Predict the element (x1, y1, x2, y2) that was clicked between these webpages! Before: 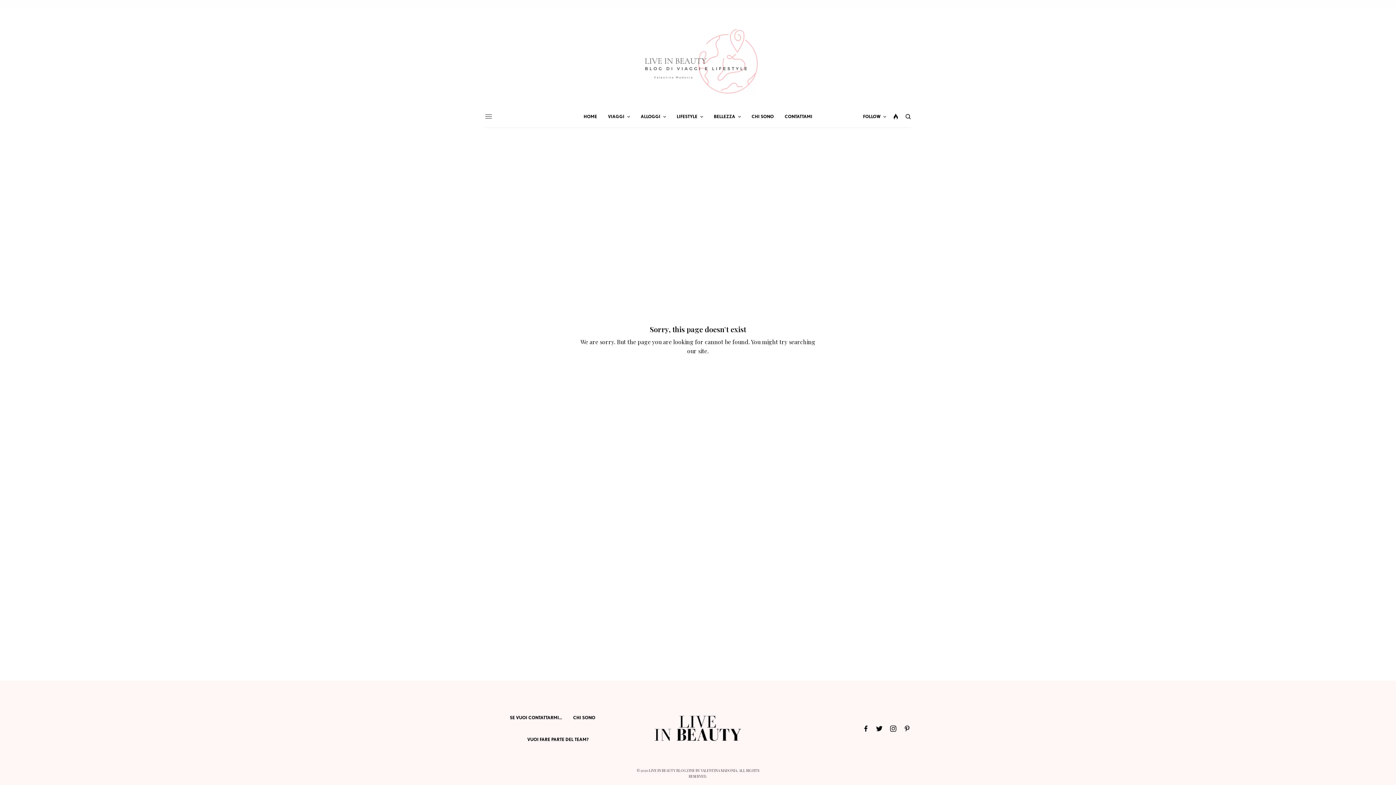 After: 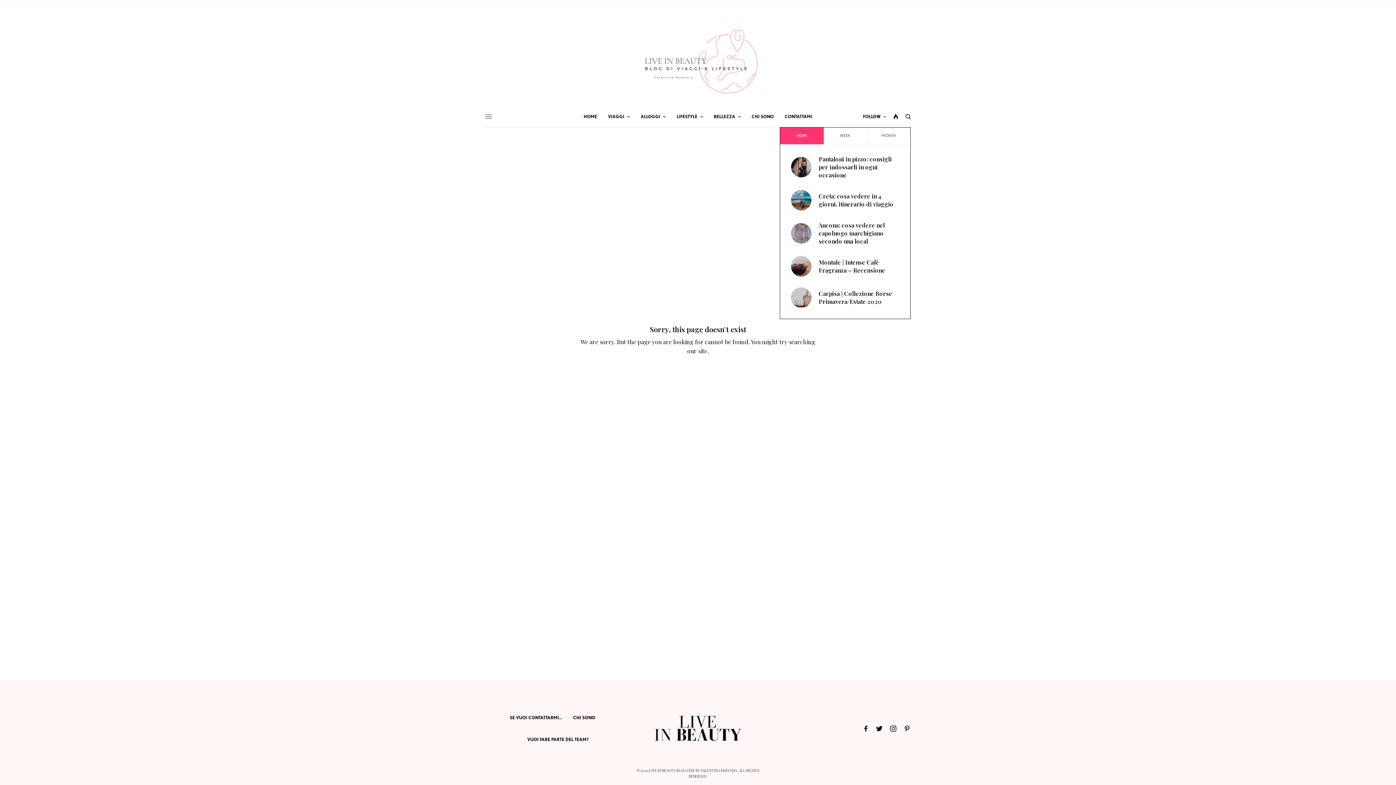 Action: bbox: (886, 105, 898, 127)